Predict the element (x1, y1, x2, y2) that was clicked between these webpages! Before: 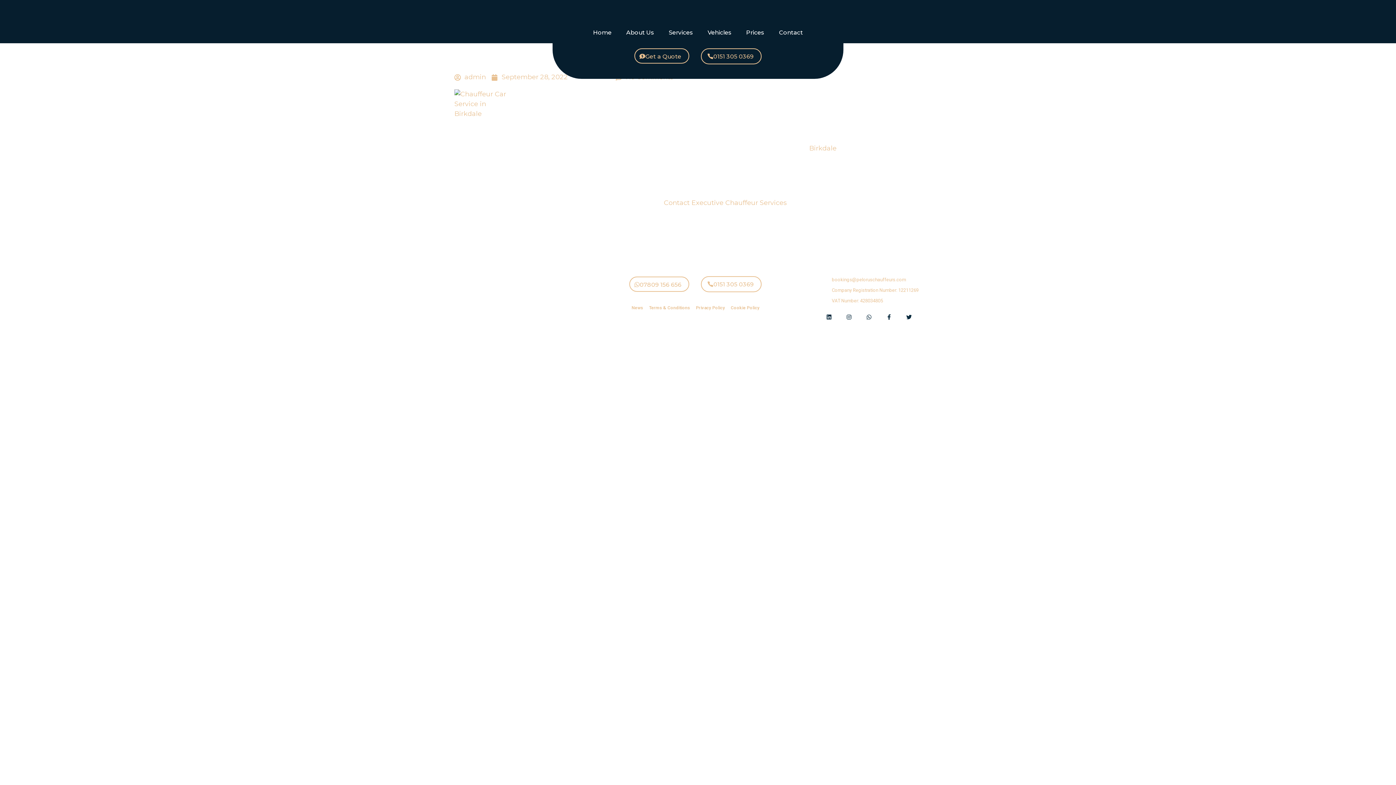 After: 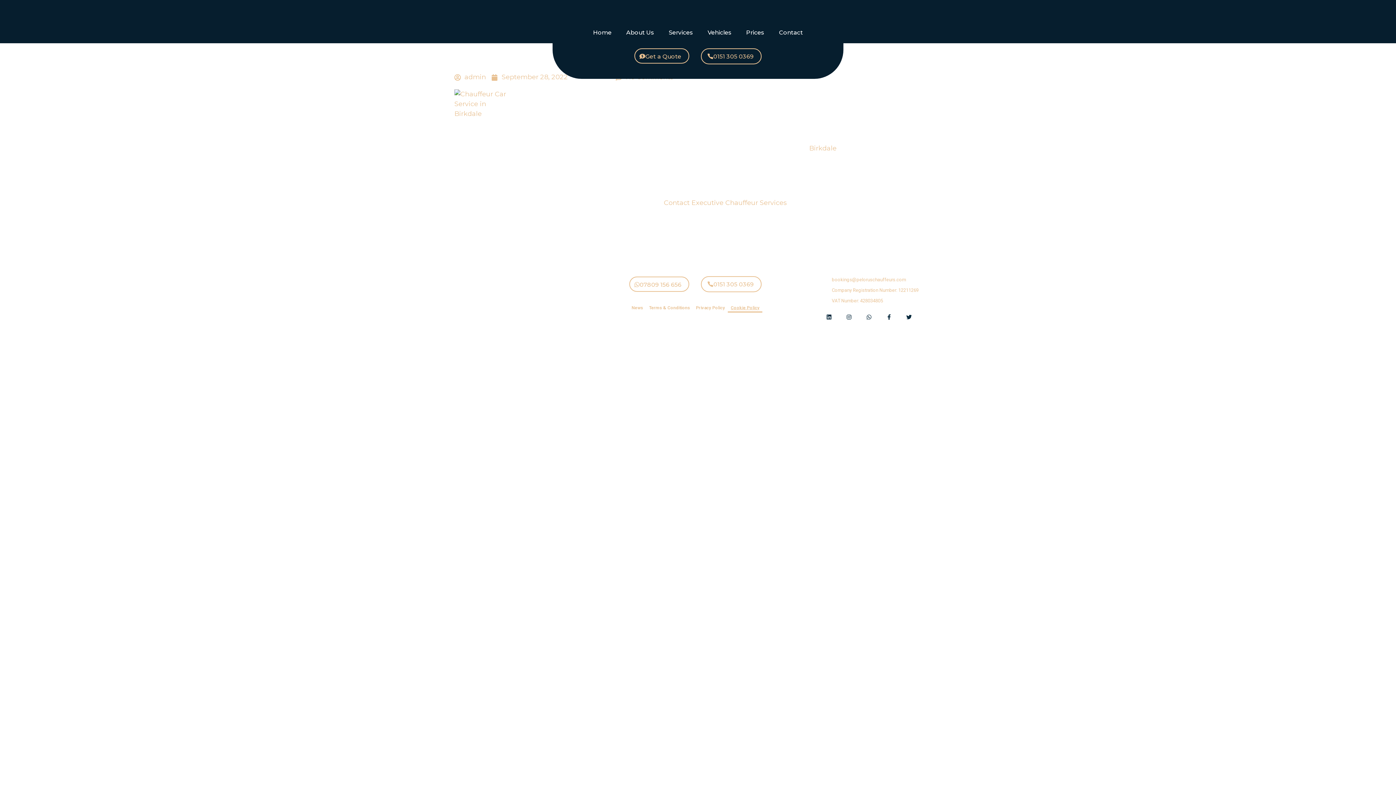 Action: label: Cookie Policy bbox: (728, 303, 762, 312)